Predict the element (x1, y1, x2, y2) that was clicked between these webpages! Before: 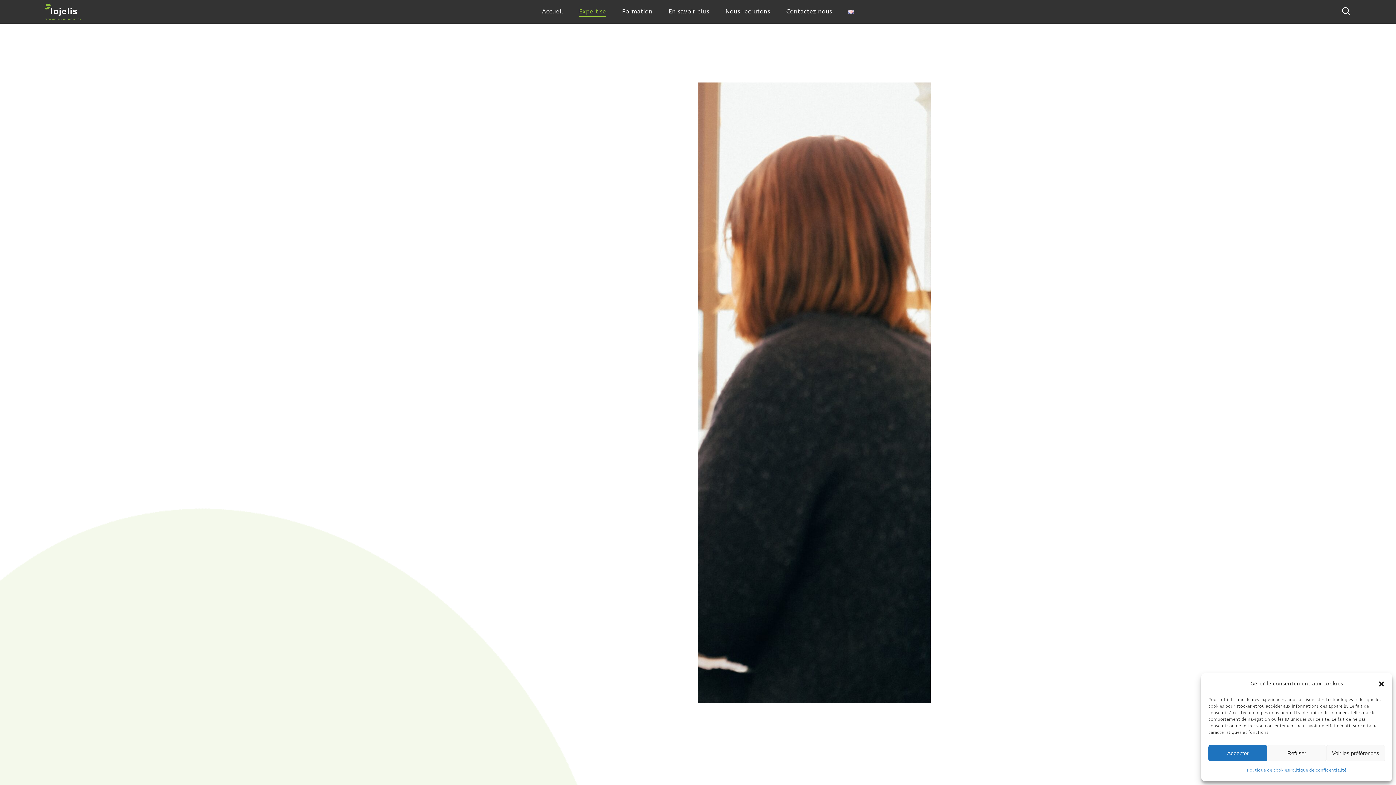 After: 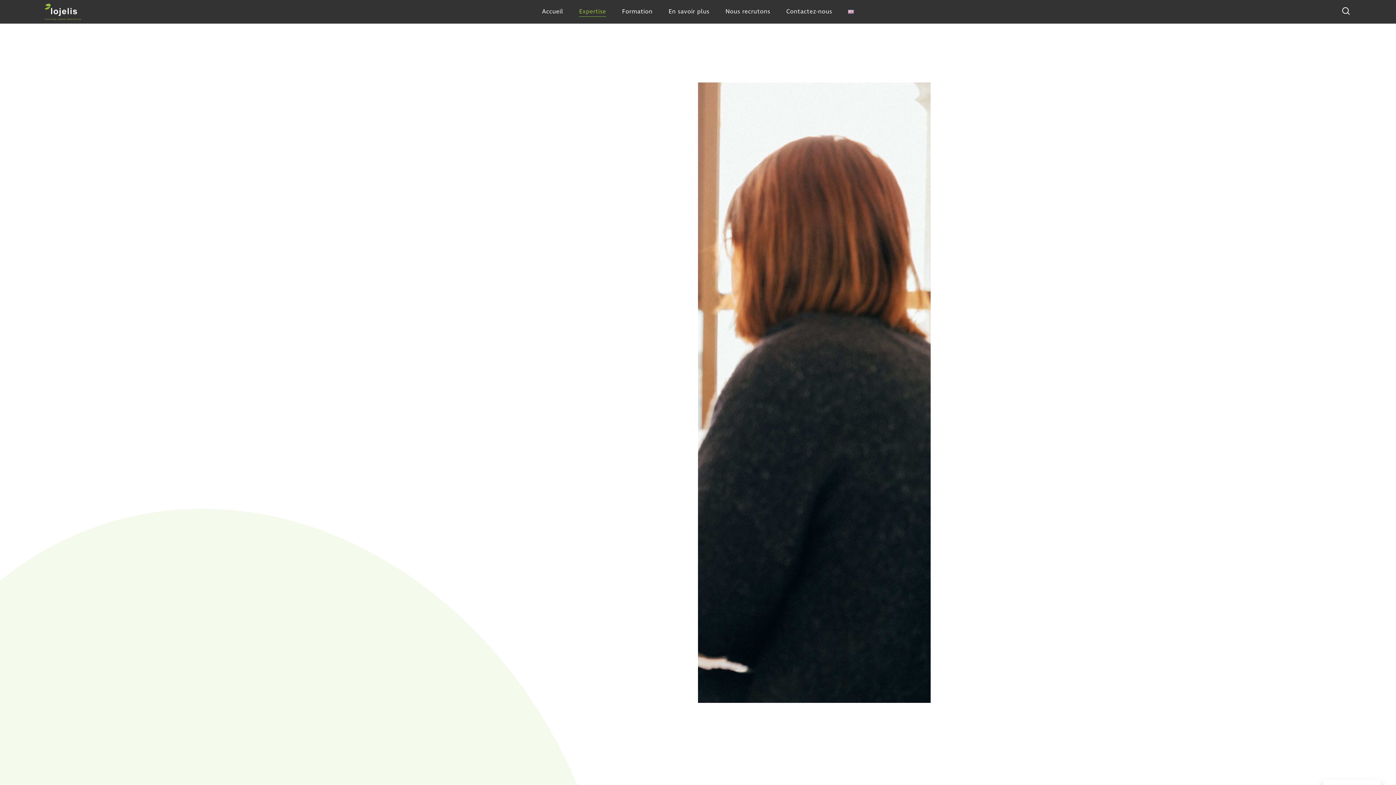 Action: label: Fermer la boîte de dialogue bbox: (1378, 680, 1385, 688)